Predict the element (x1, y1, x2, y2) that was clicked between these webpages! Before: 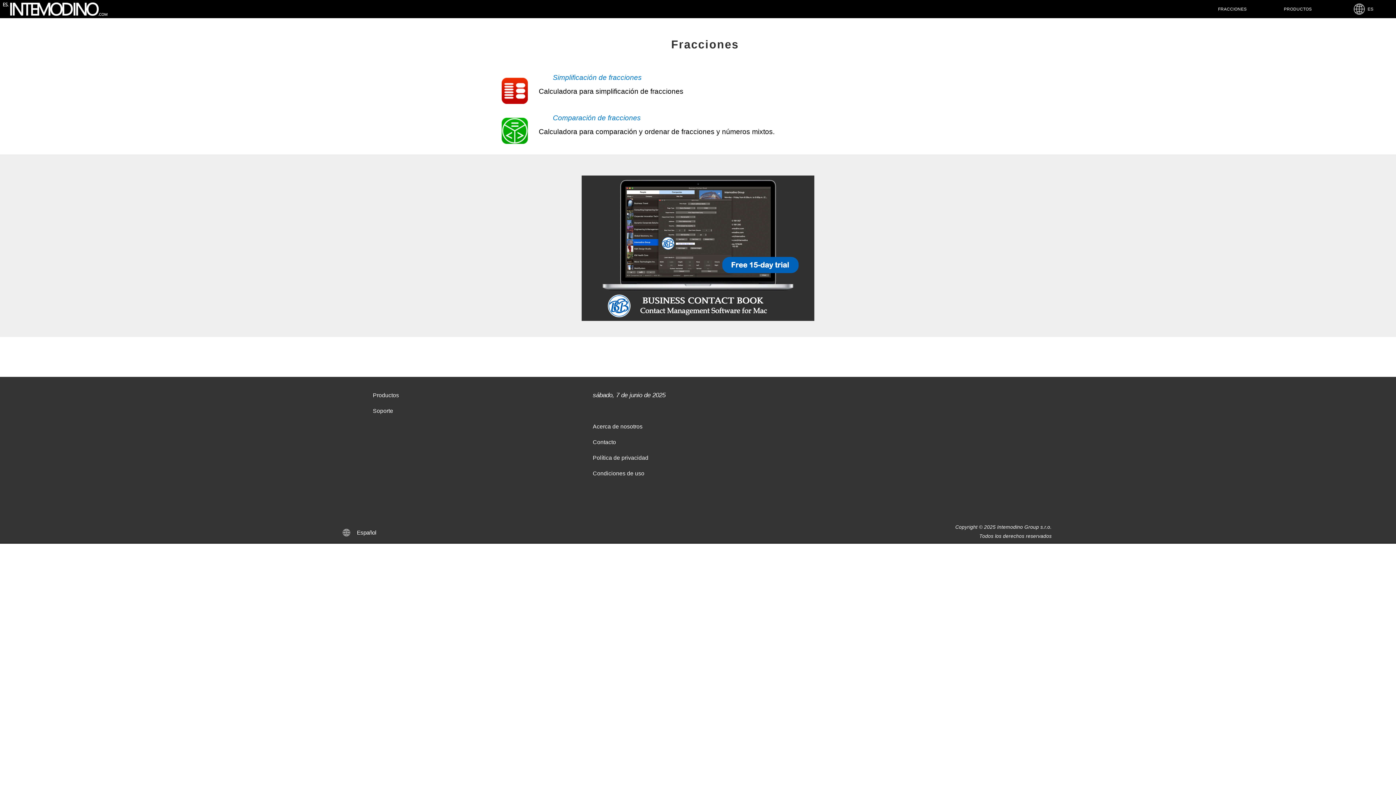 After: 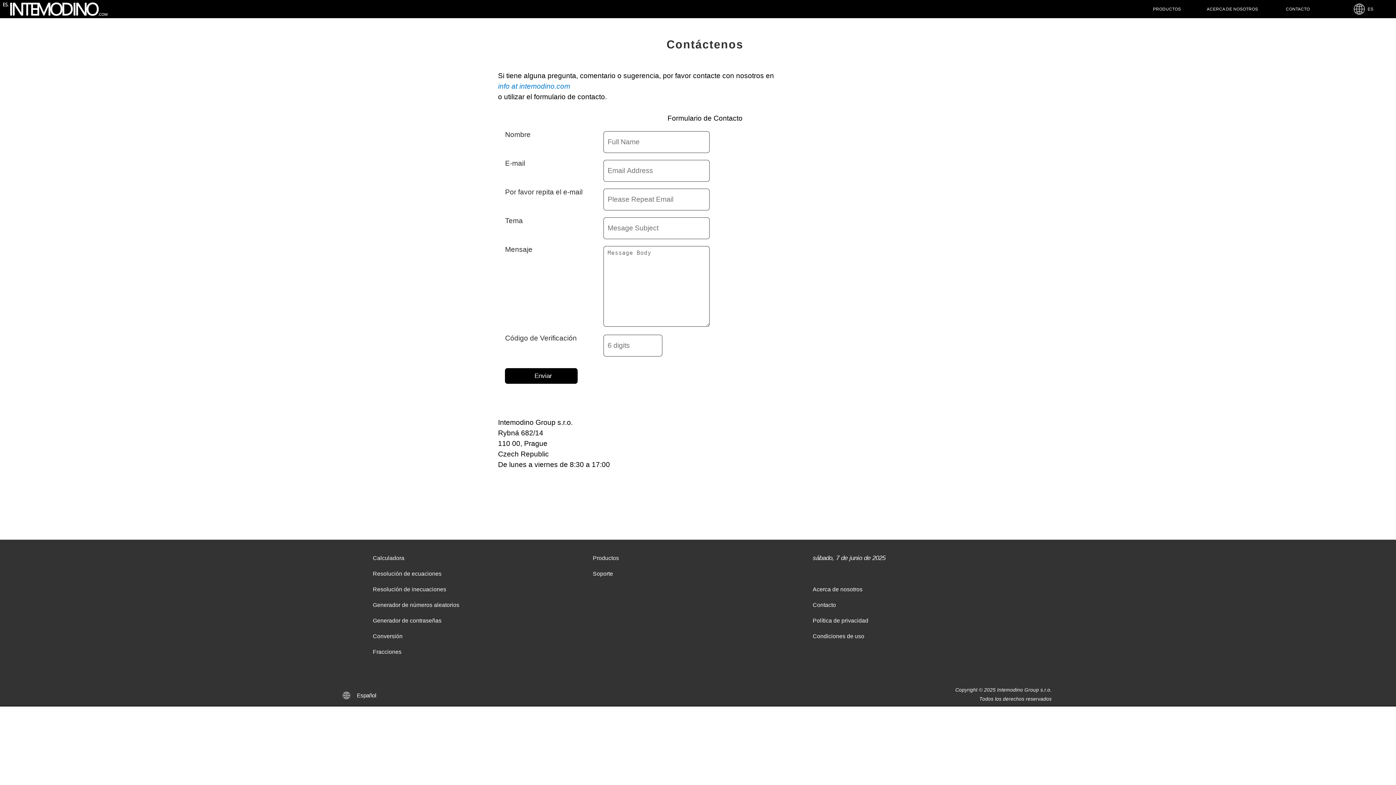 Action: bbox: (592, 439, 616, 445) label: Contacto